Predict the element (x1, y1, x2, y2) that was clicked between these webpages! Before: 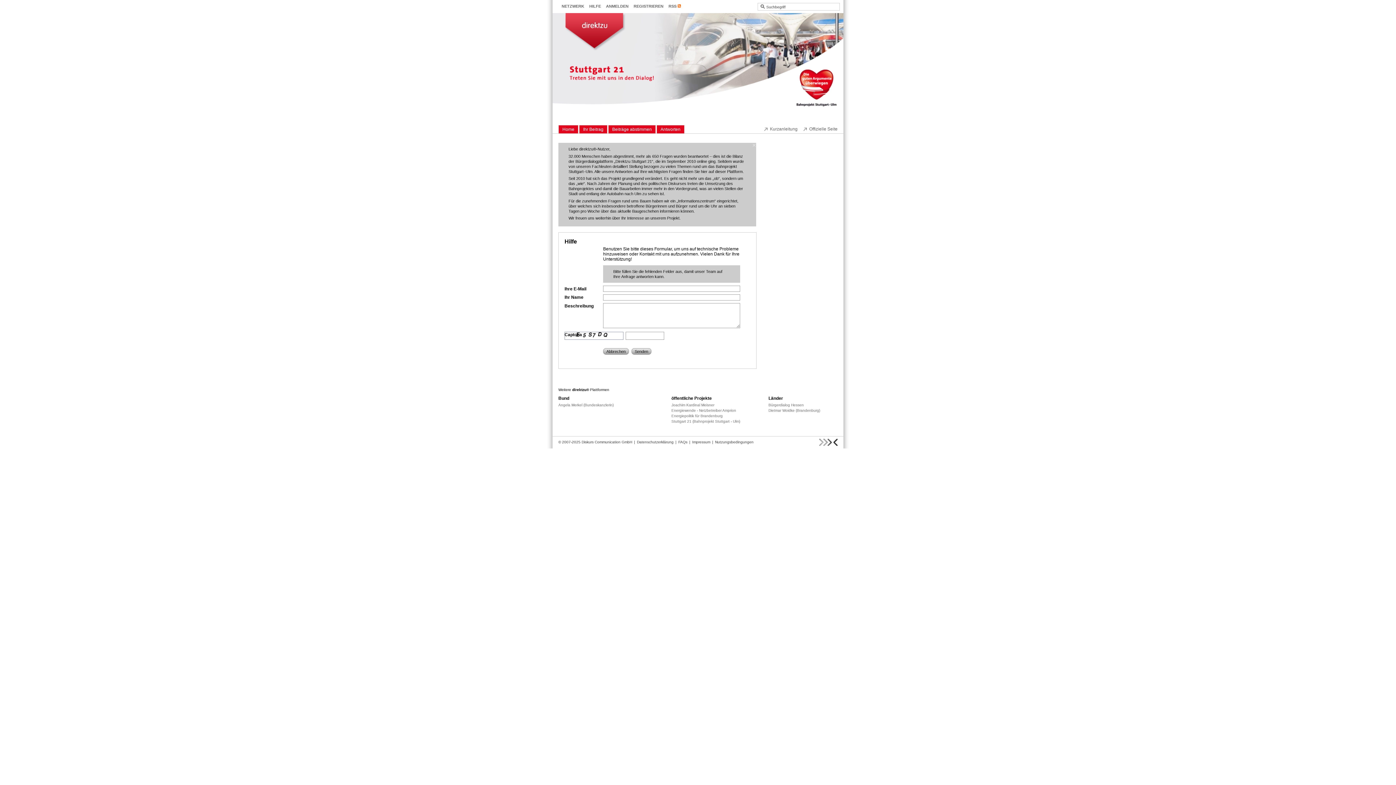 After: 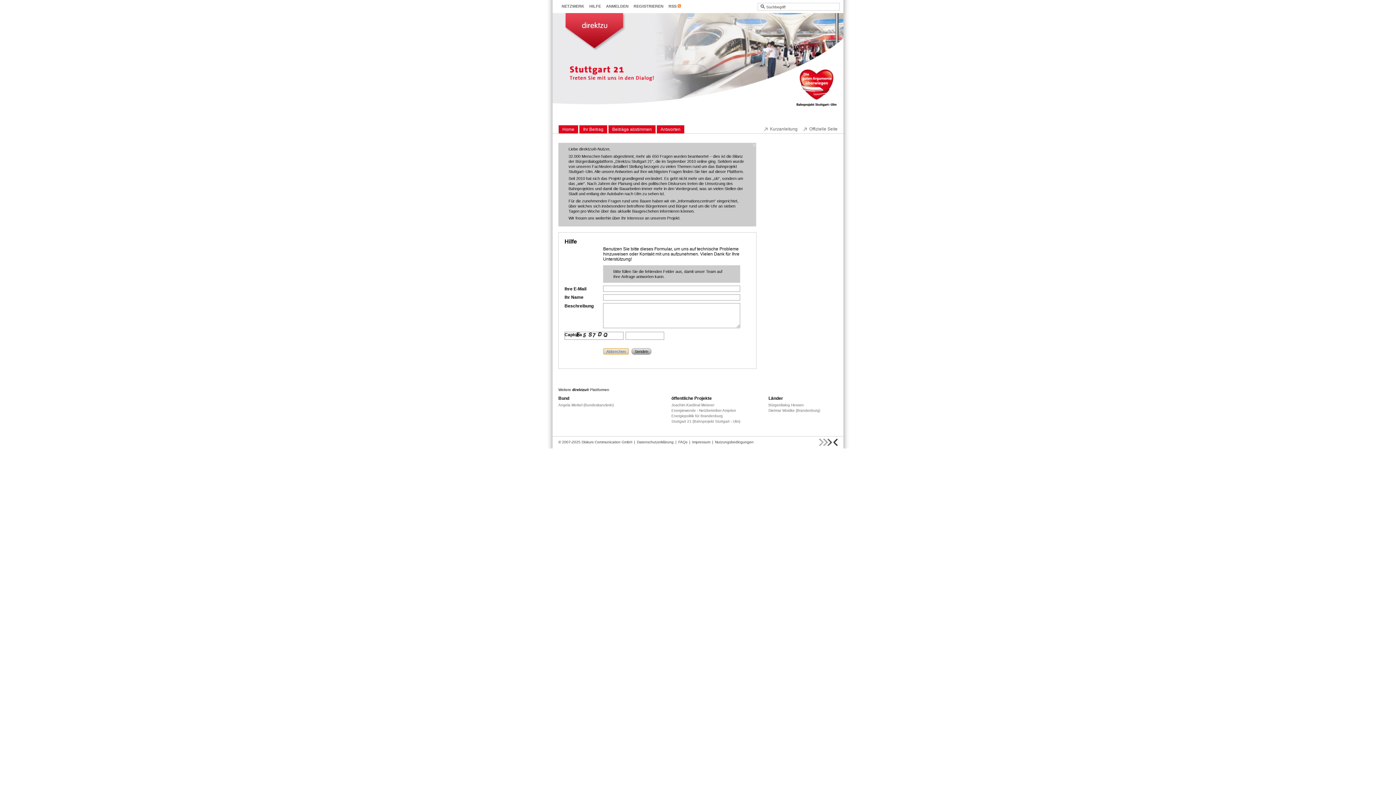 Action: bbox: (603, 348, 629, 355) label: Abbrechen